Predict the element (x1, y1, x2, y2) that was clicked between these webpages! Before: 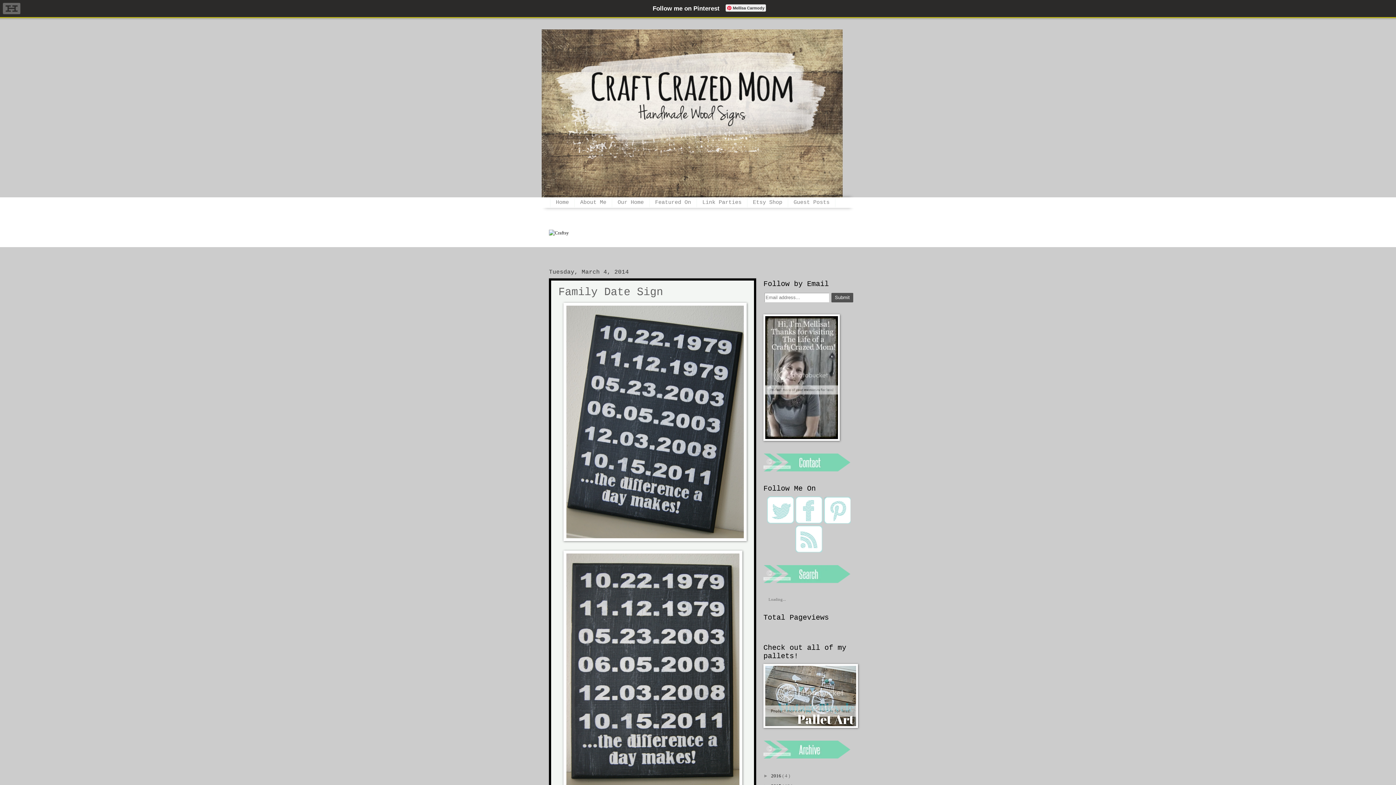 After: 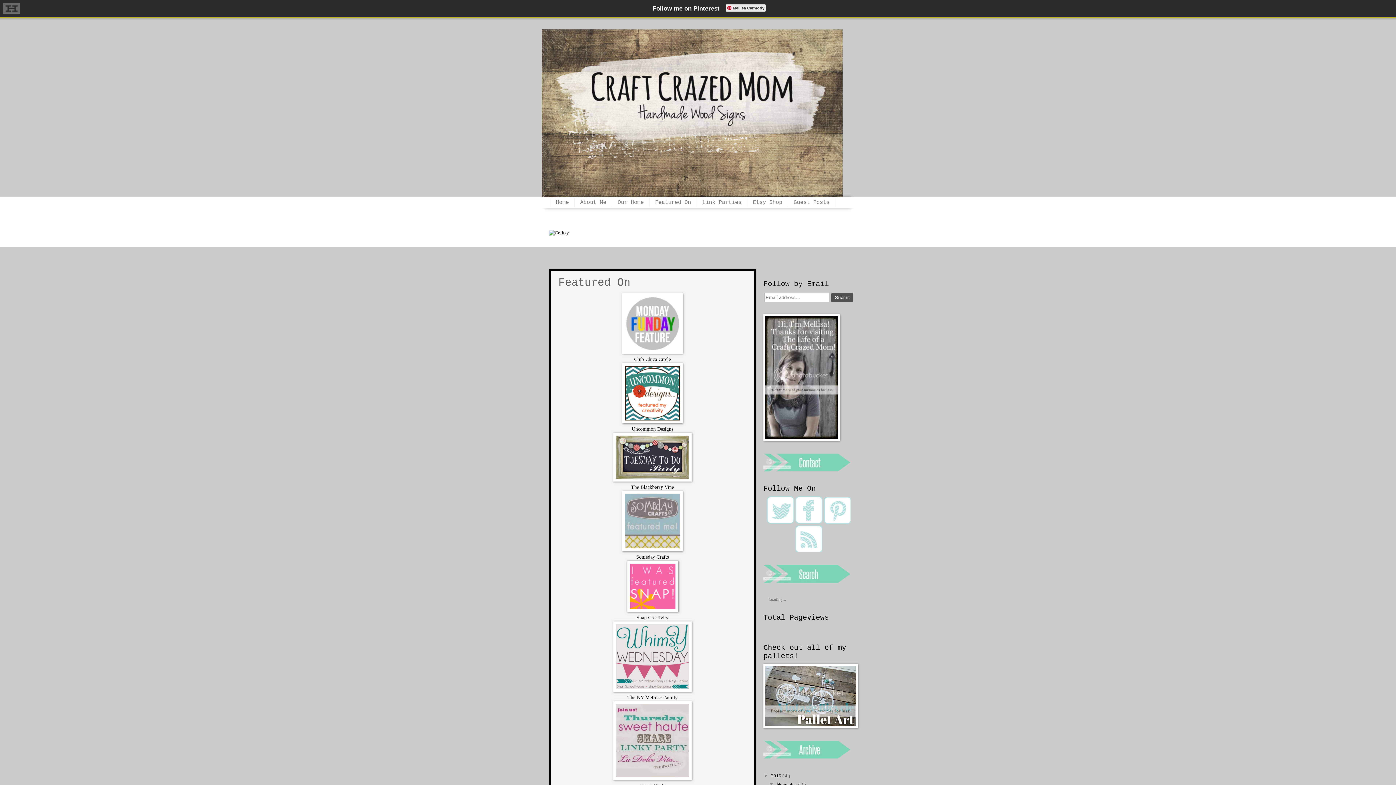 Action: bbox: (649, 198, 697, 207) label: Featured On